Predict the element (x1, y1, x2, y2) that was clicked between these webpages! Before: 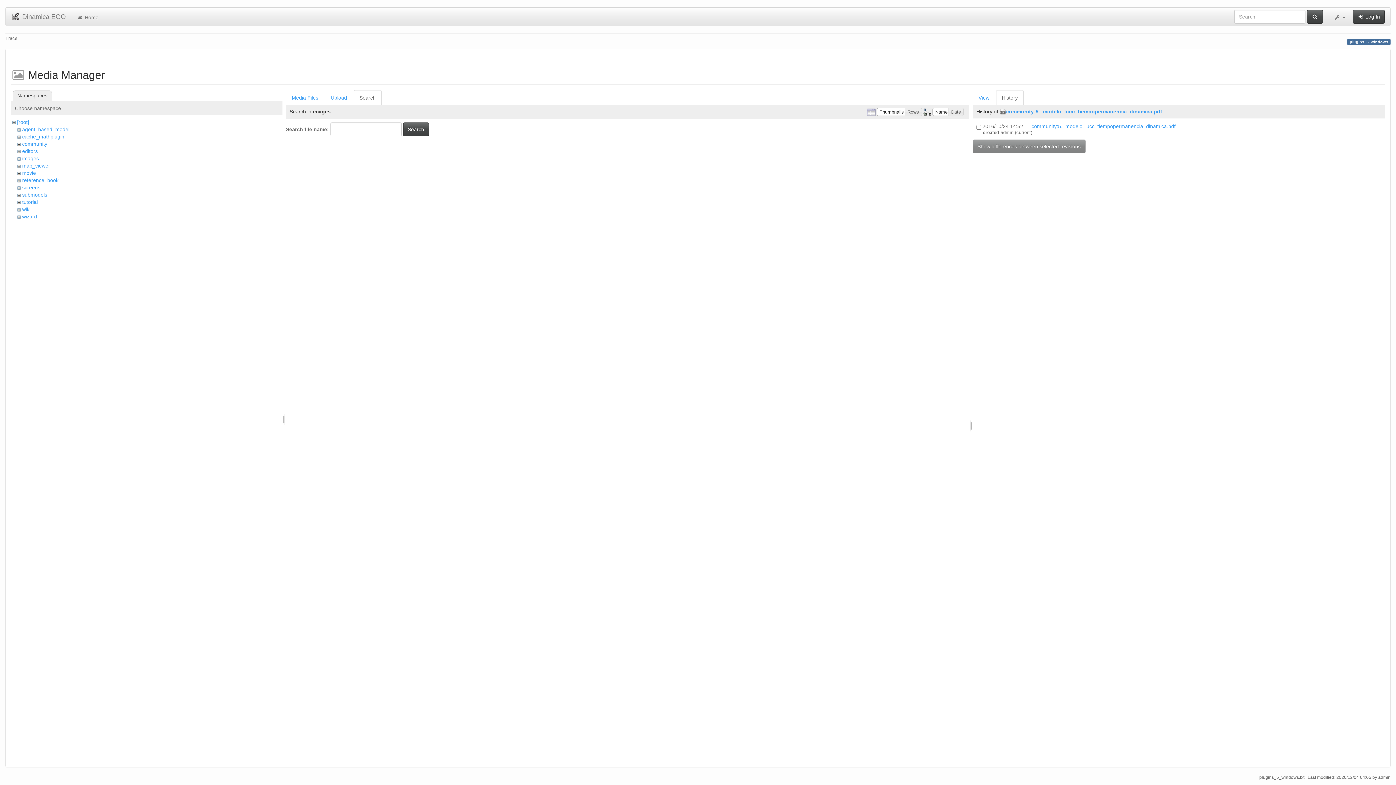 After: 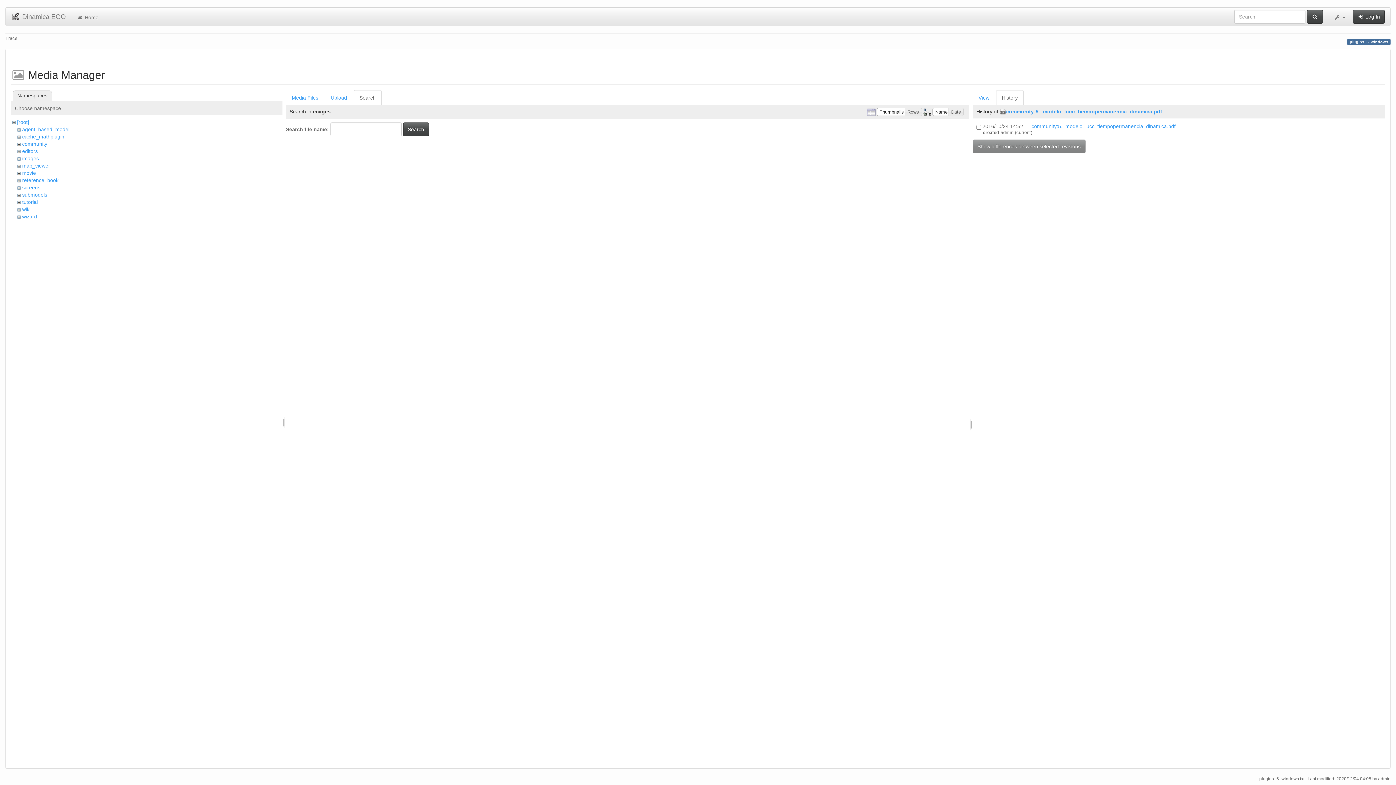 Action: label: History bbox: (996, 90, 1023, 105)